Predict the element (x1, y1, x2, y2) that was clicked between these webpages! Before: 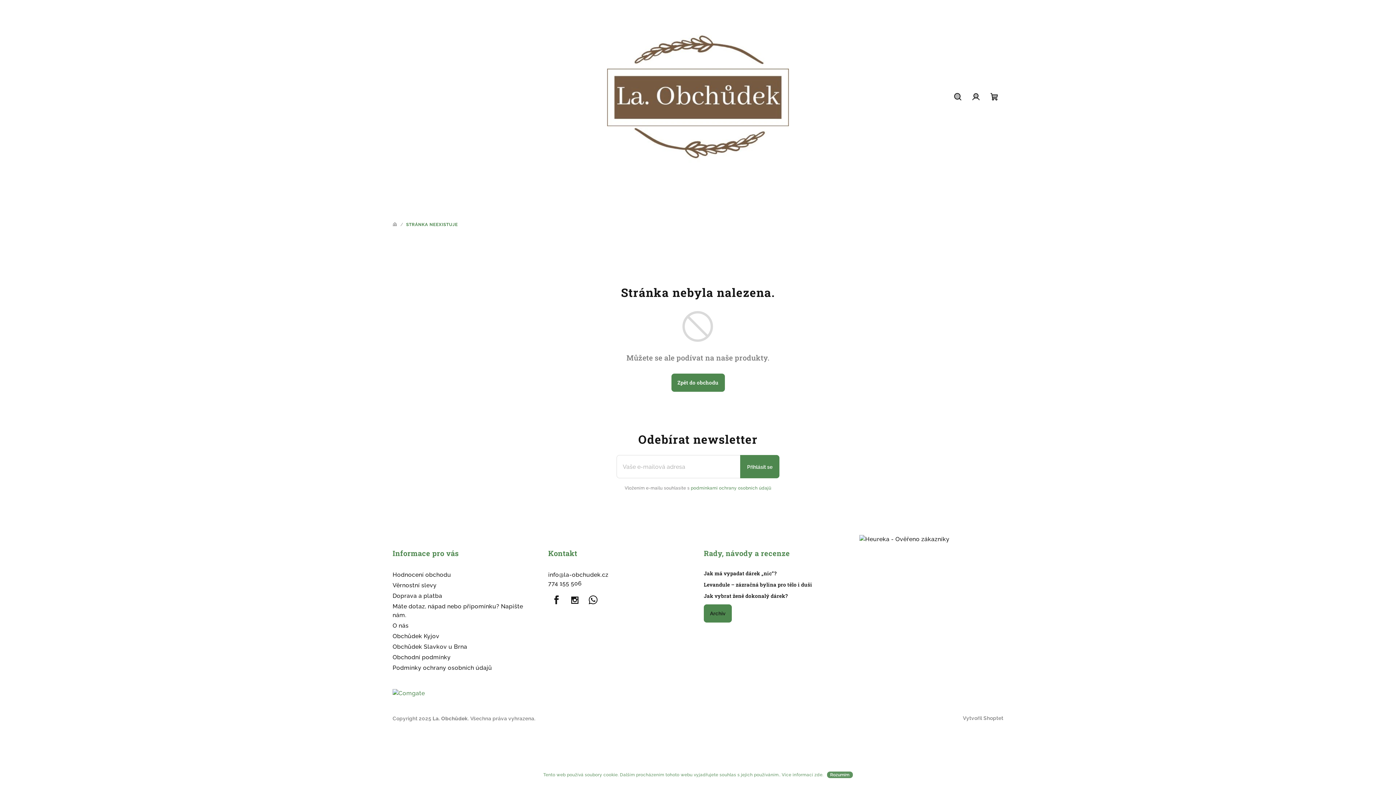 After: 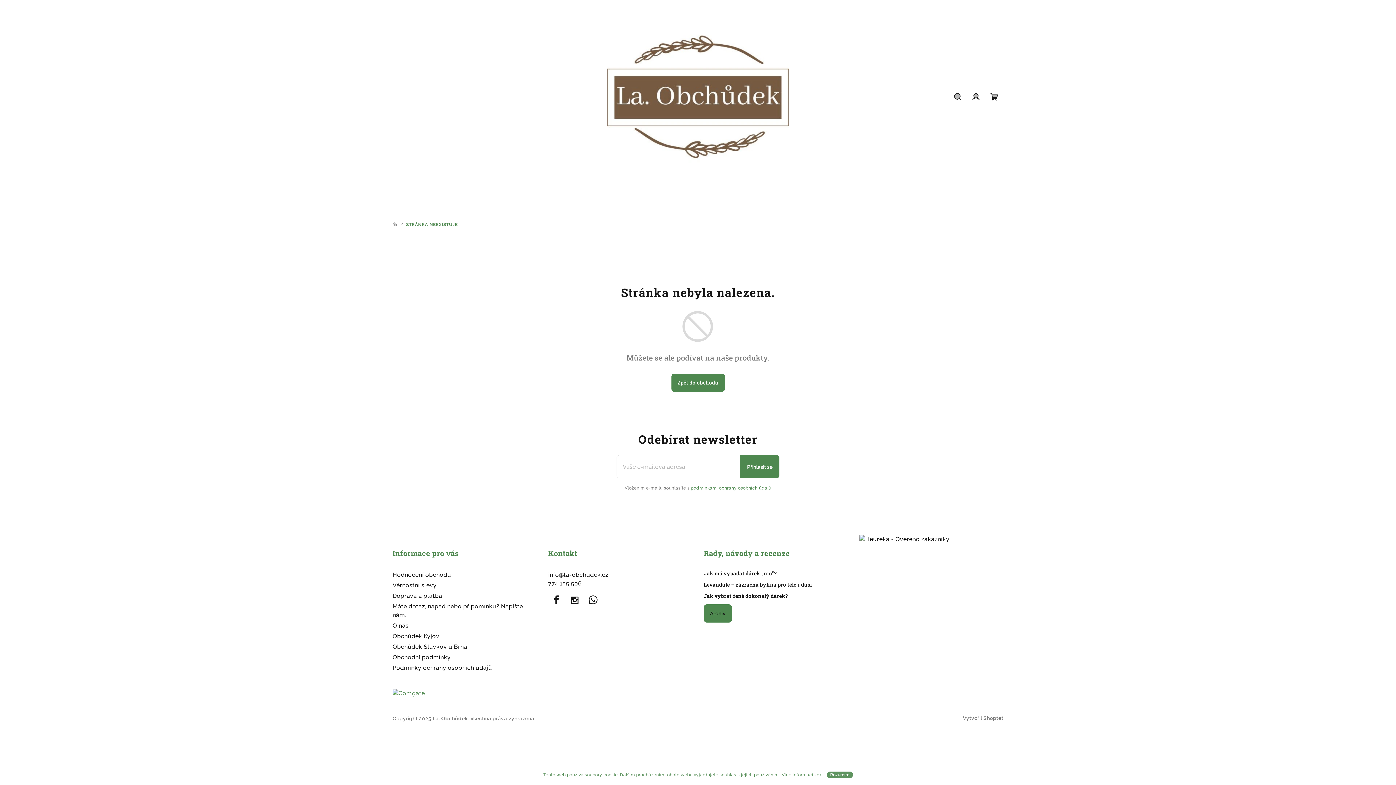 Action: bbox: (859, 535, 949, 542)